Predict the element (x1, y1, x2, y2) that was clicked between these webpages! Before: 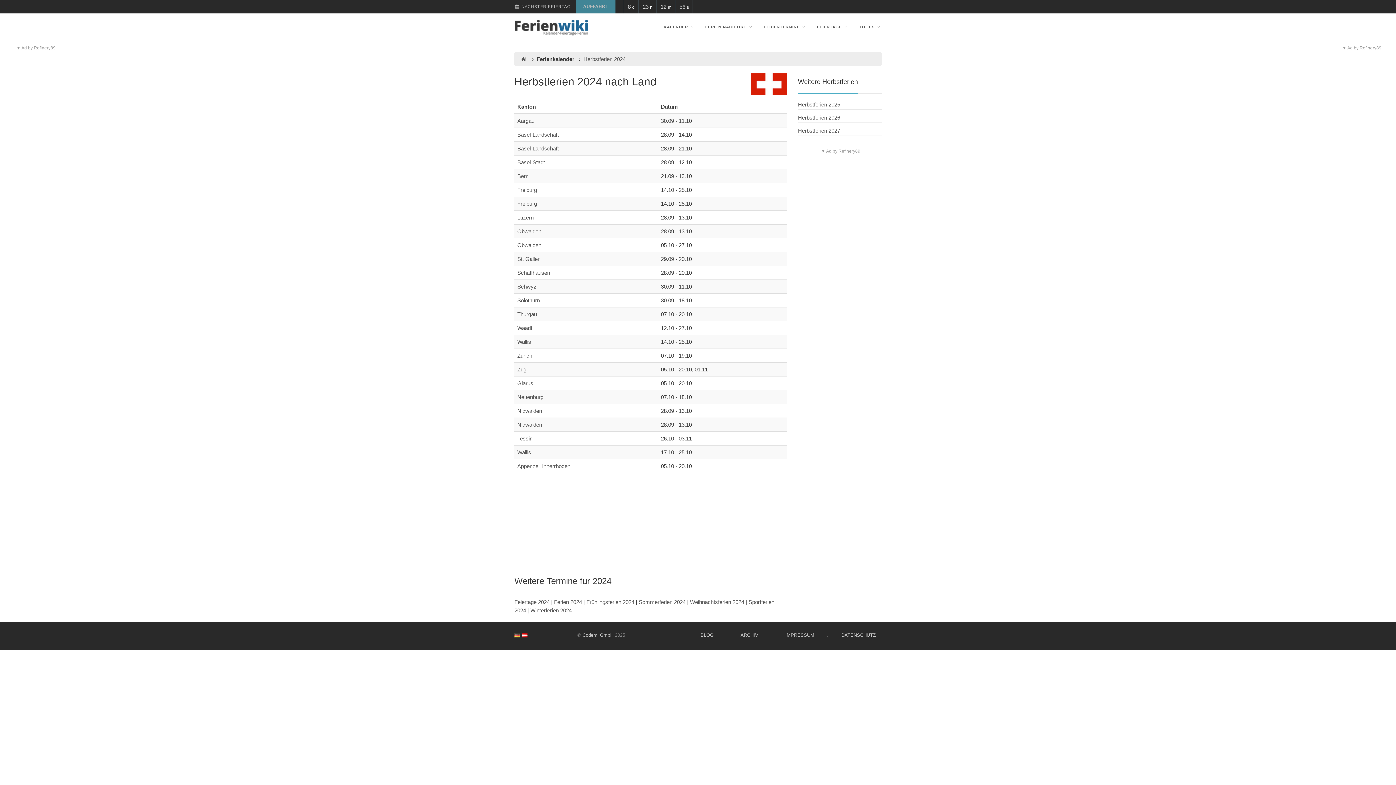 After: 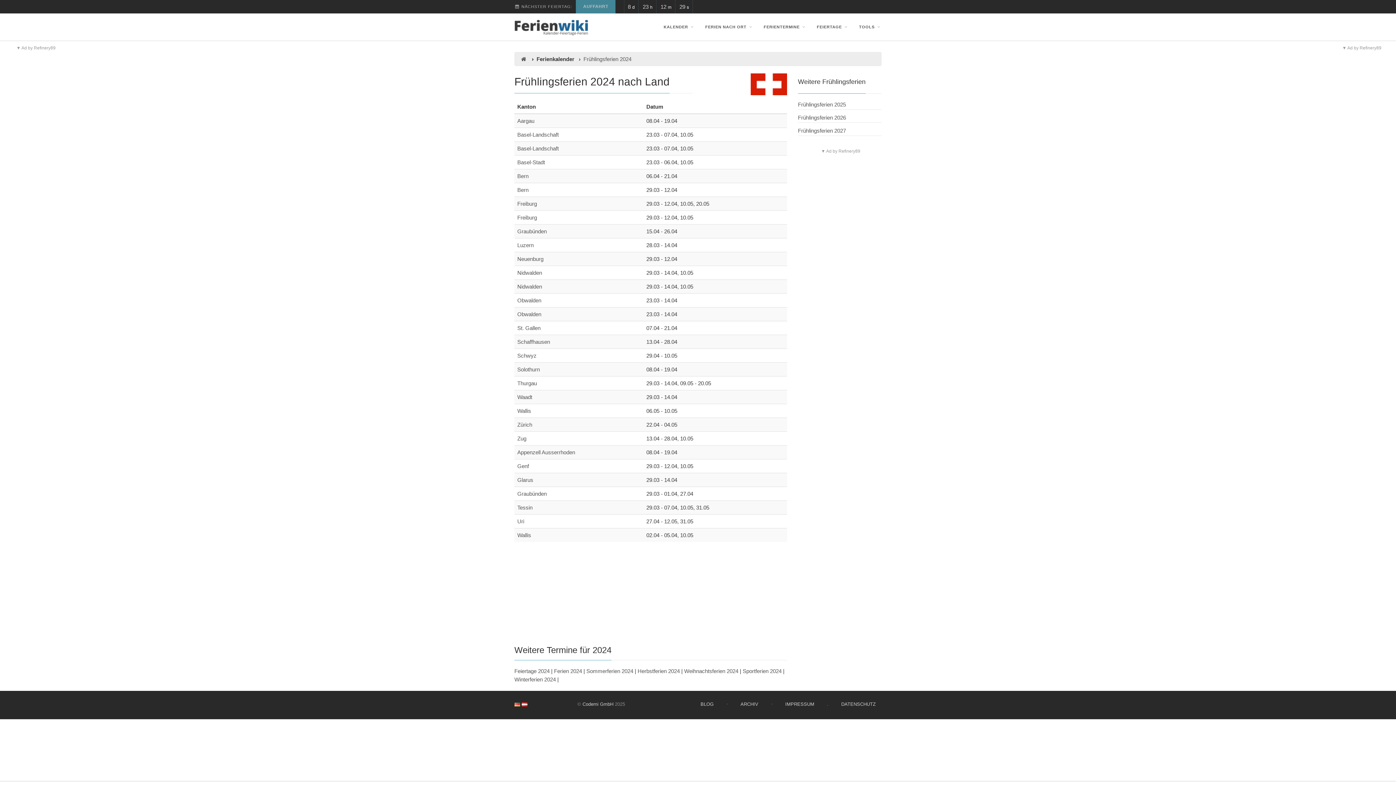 Action: bbox: (586, 599, 634, 605) label: Frühlingsferien 2024